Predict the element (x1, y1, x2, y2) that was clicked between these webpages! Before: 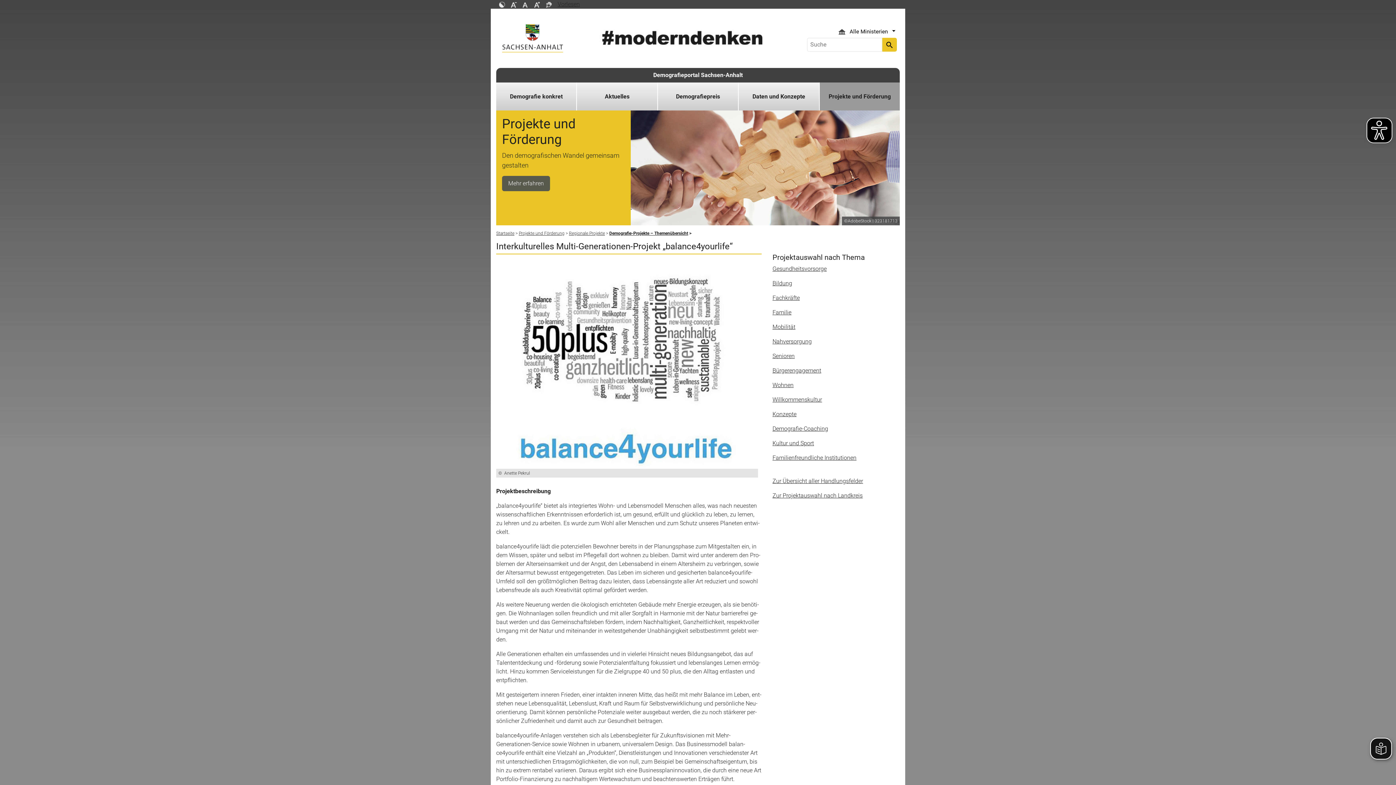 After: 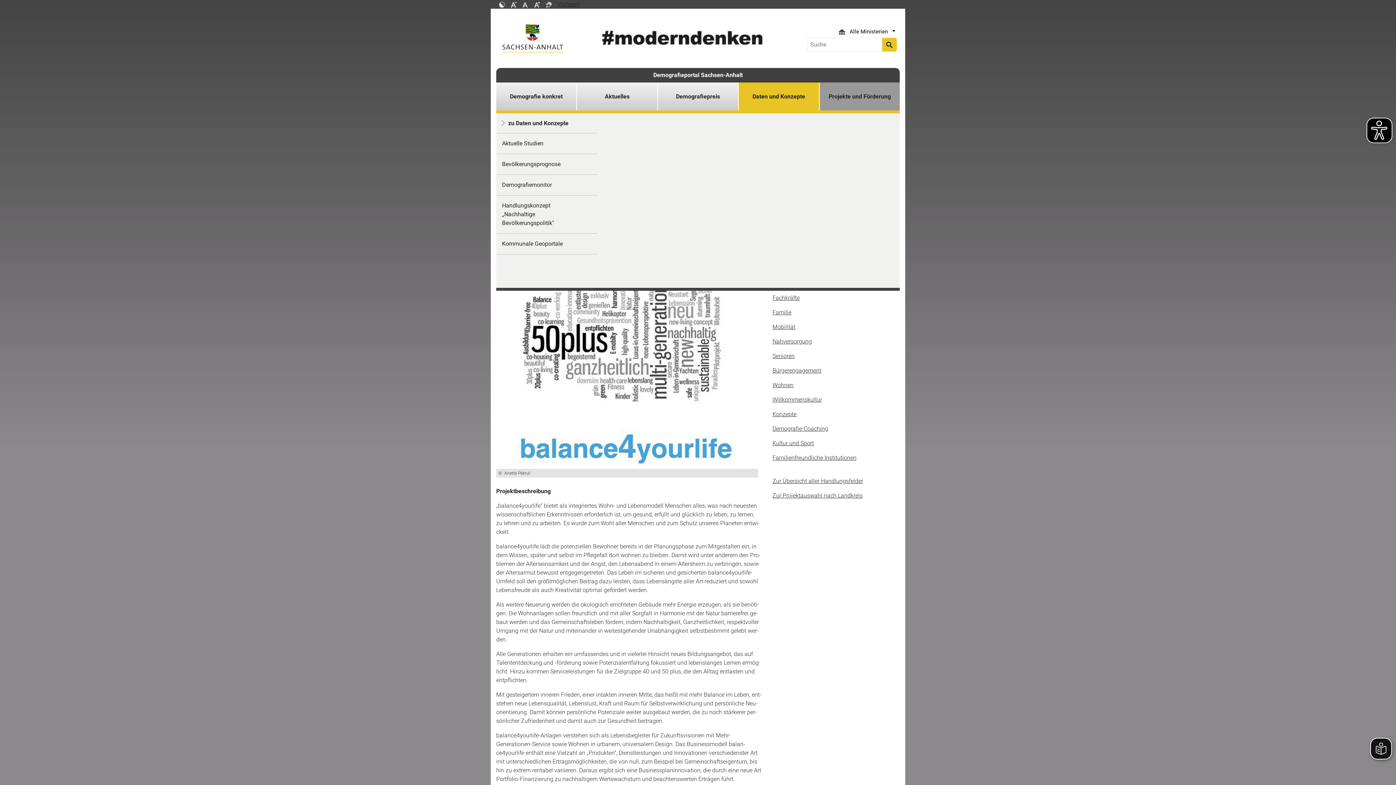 Action: bbox: (744, 82, 813, 110) label: Daten und Konzepte